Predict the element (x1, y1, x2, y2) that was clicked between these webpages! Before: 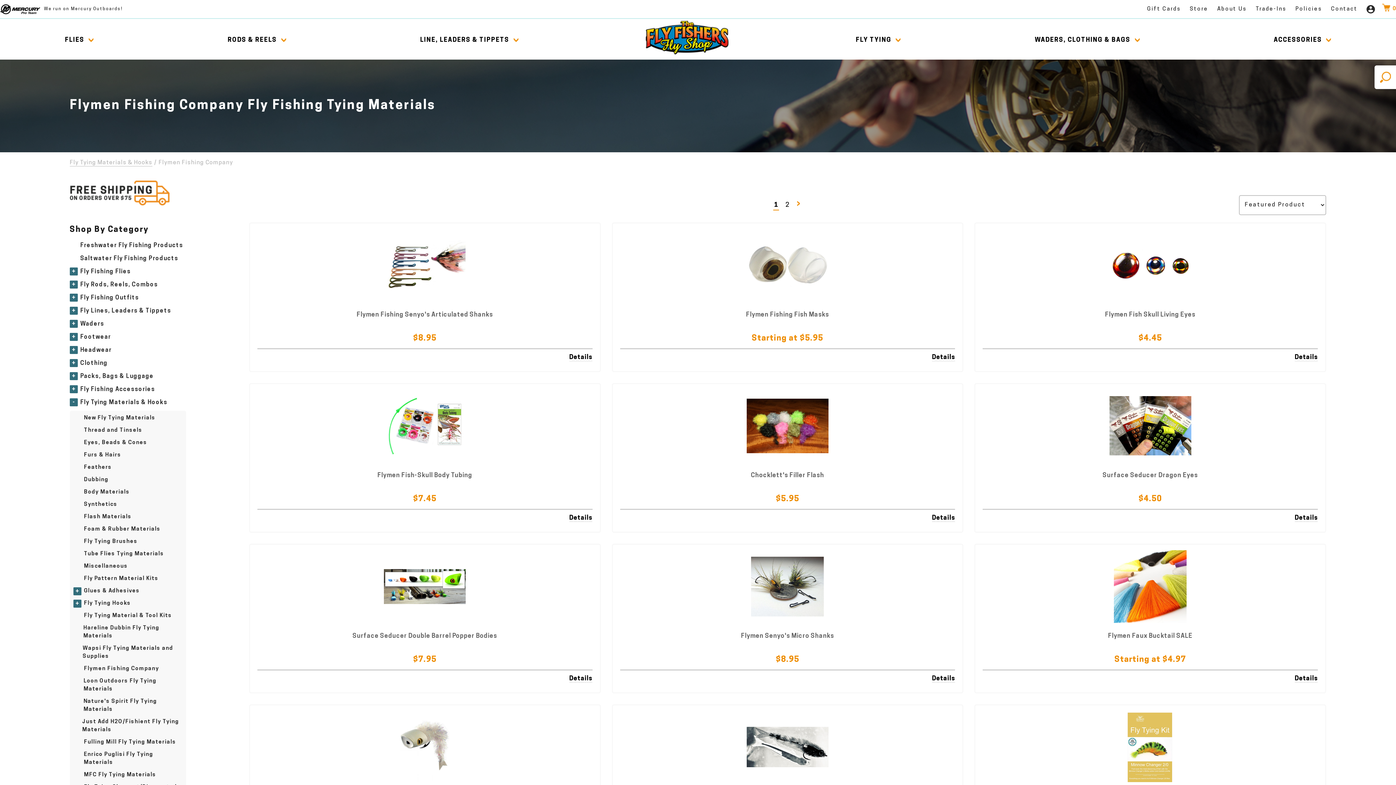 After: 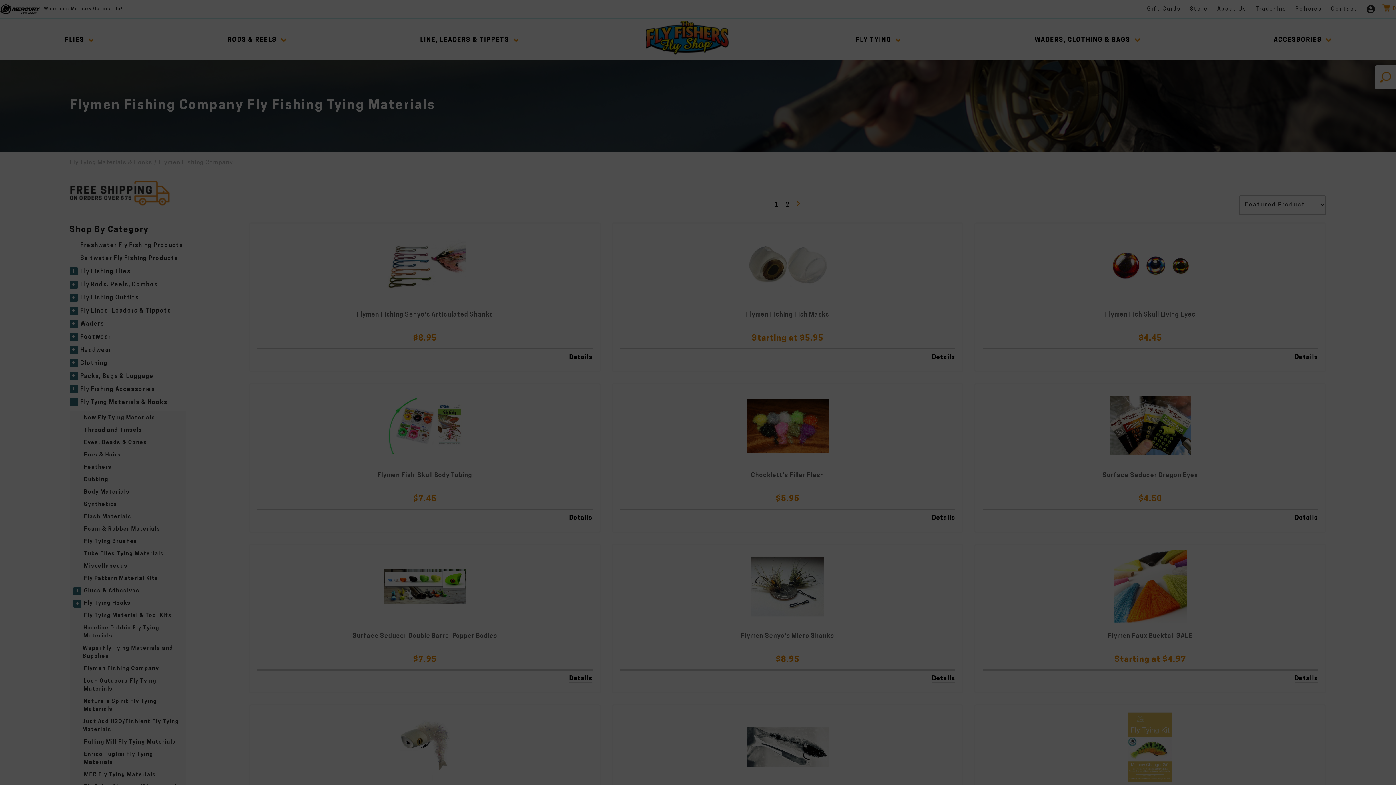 Action: bbox: (1367, 4, 1375, 13)